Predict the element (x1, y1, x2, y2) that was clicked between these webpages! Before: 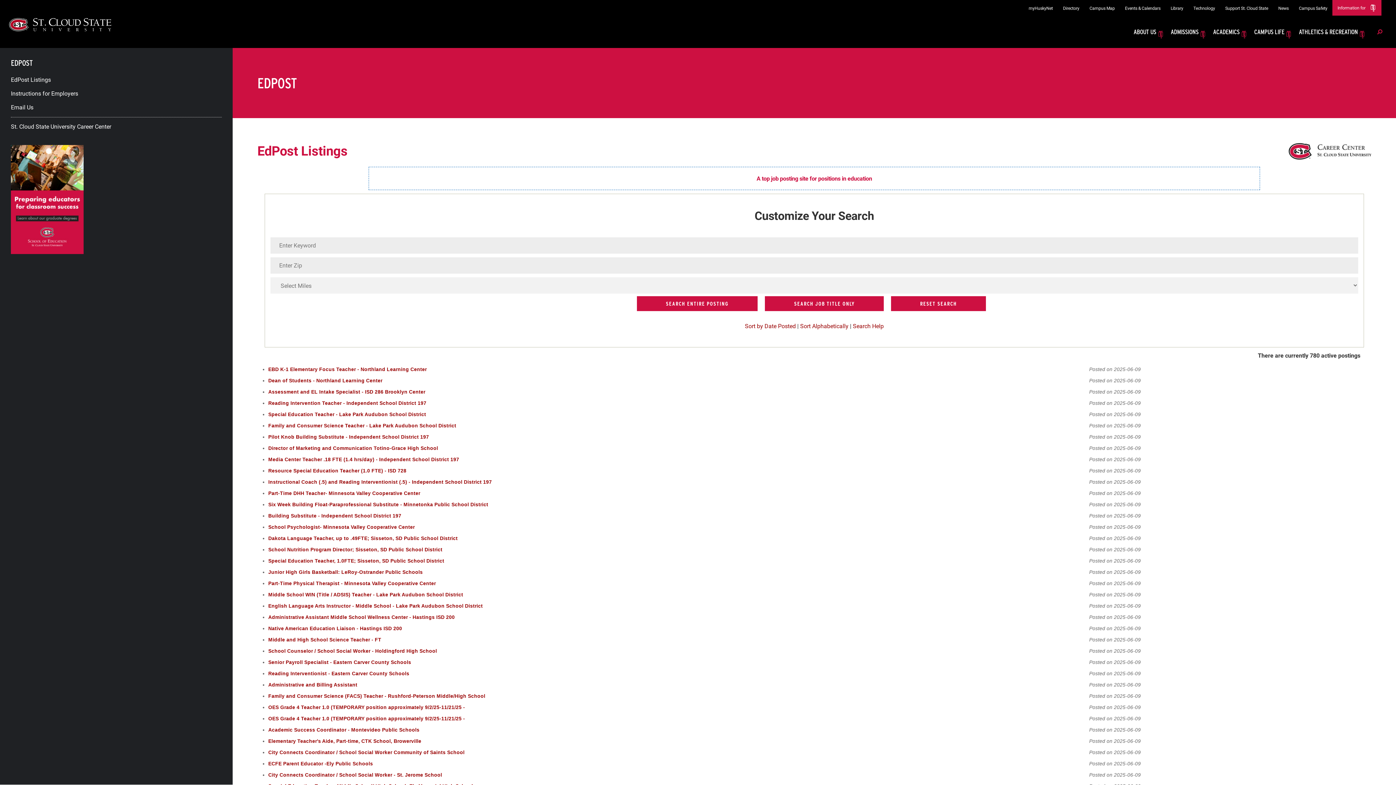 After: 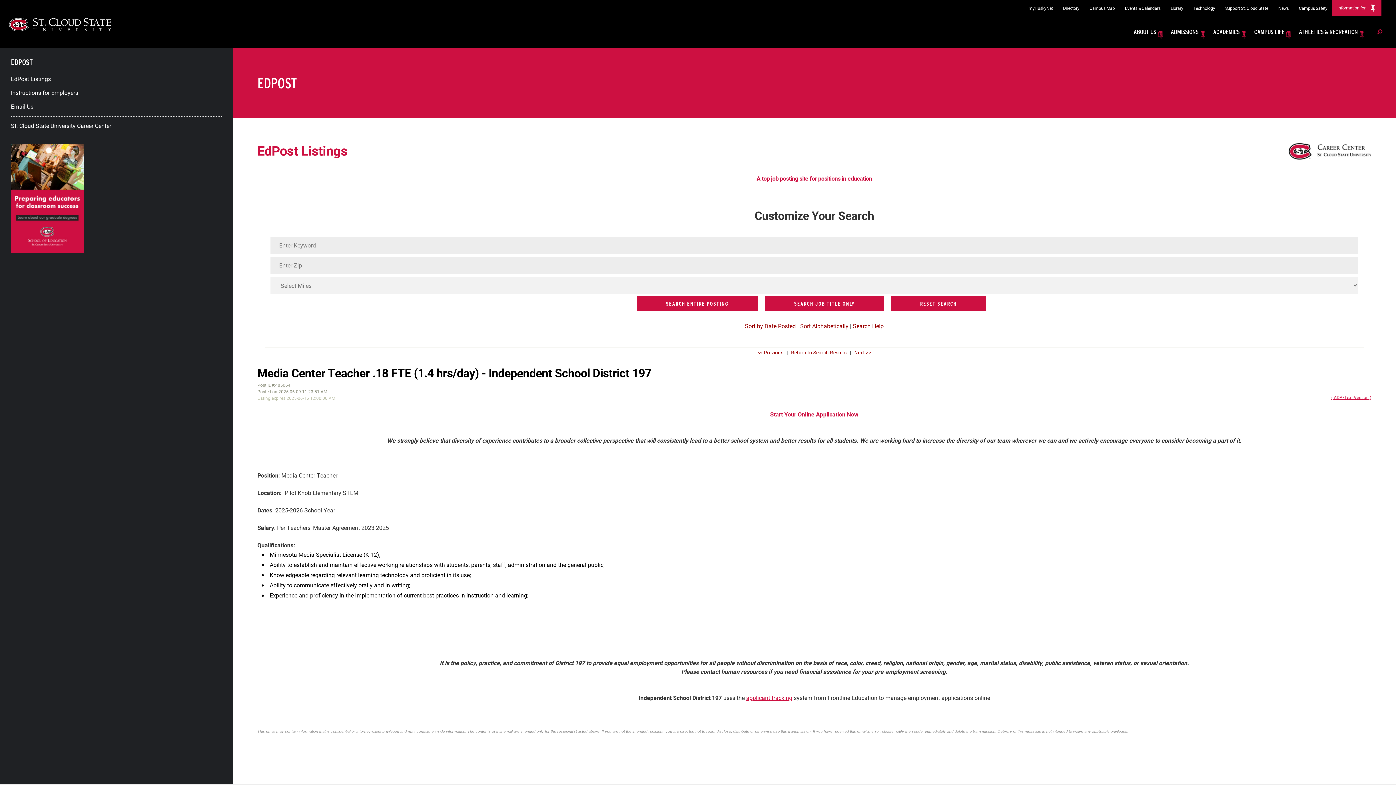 Action: bbox: (268, 454, 1088, 465) label: Media Center Teacher .18 FTE (1.4 hrs/day) - Independent School District 197